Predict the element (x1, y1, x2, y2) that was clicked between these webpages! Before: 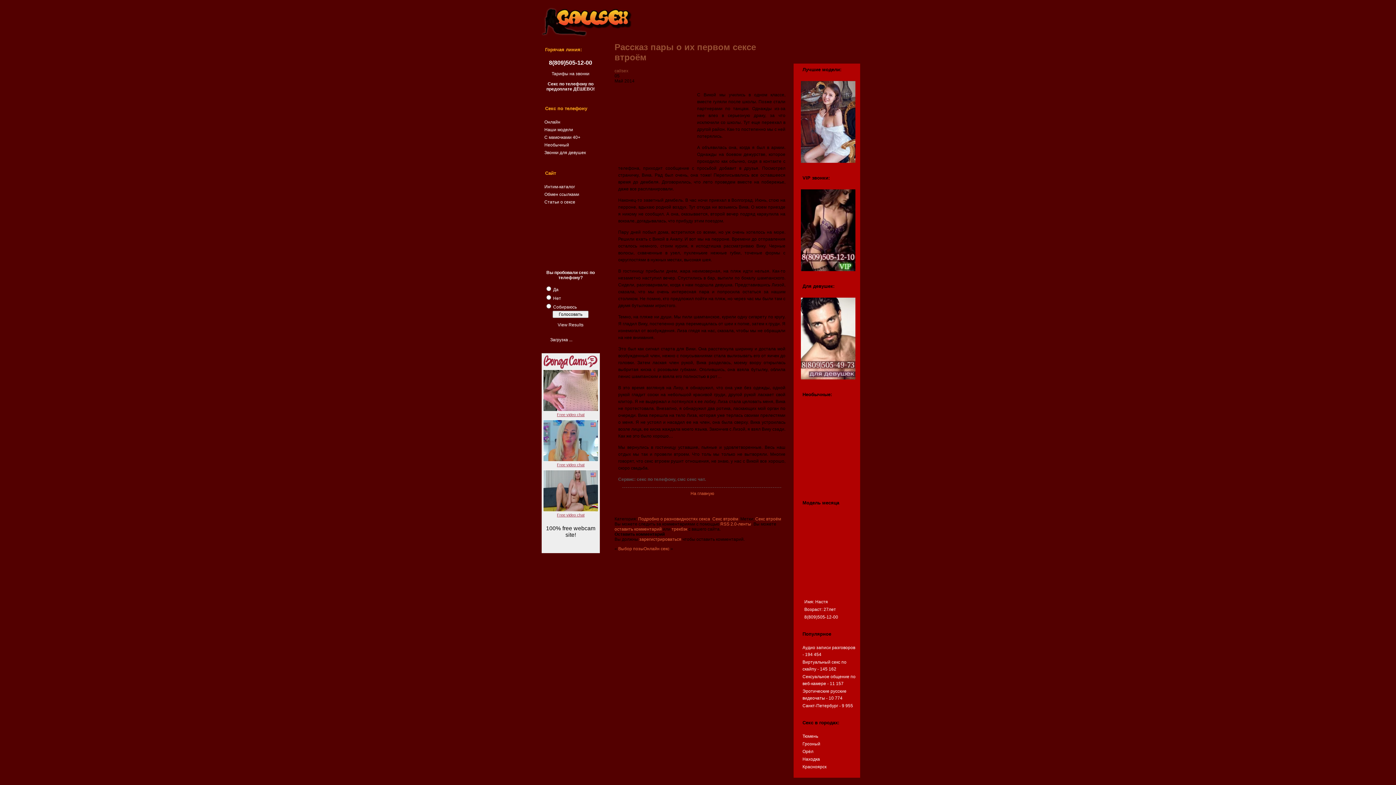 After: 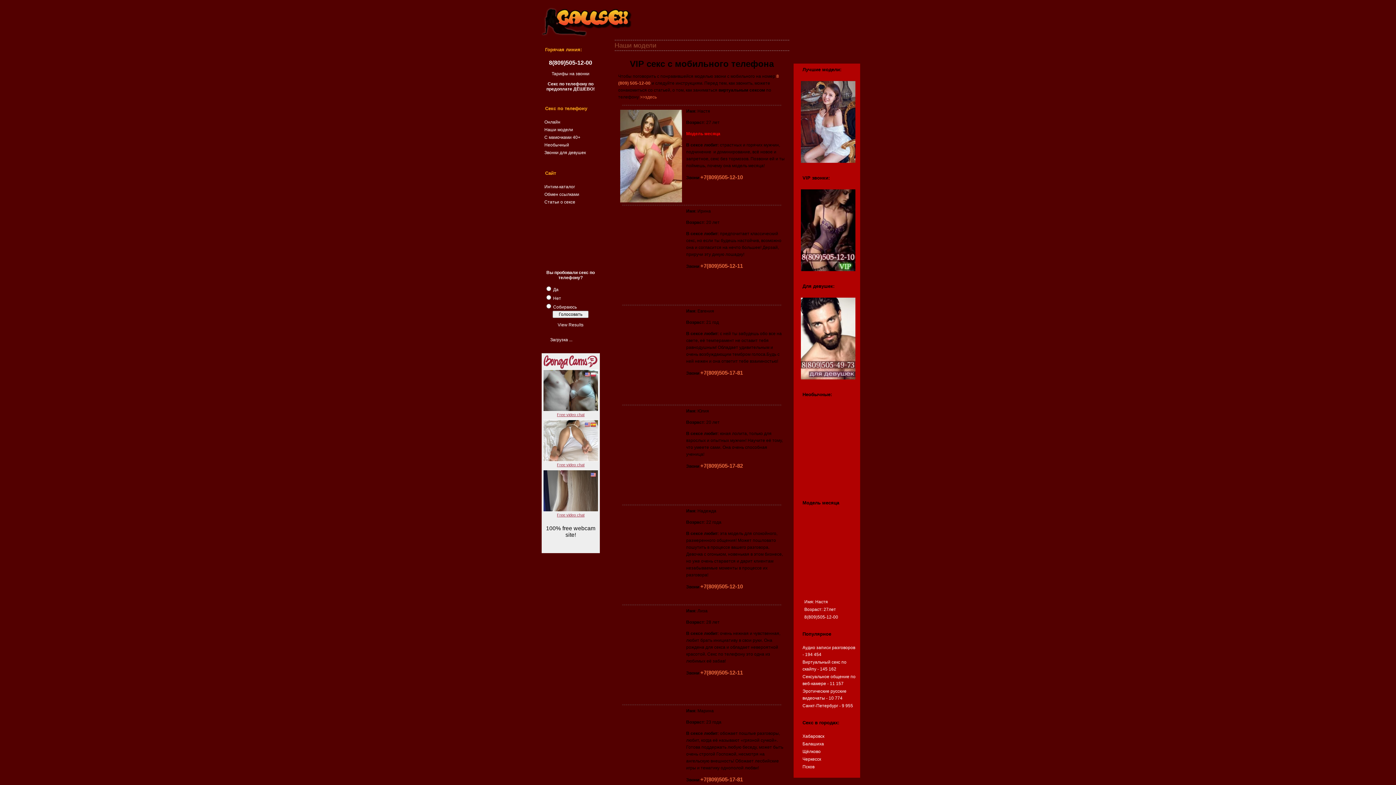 Action: bbox: (544, 127, 573, 132) label: Наши модели